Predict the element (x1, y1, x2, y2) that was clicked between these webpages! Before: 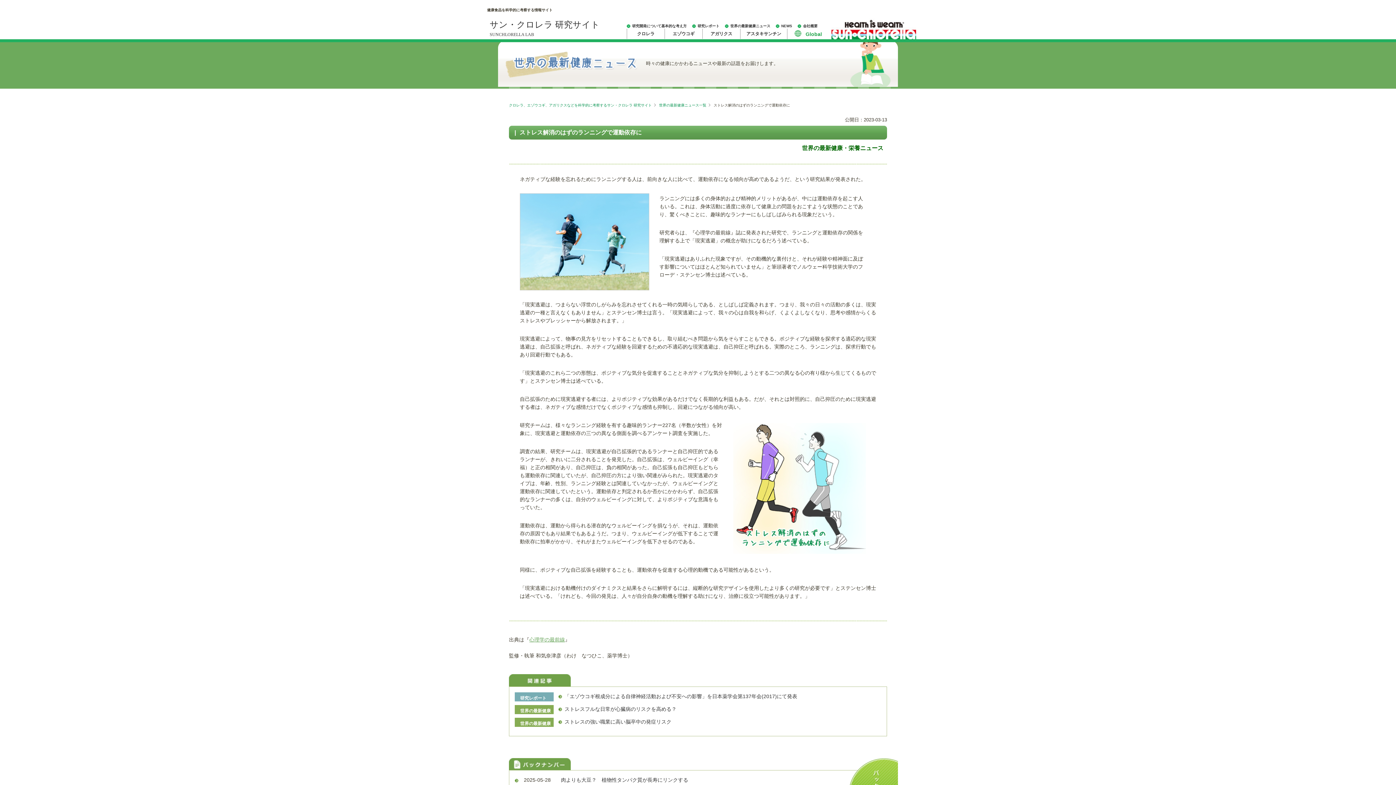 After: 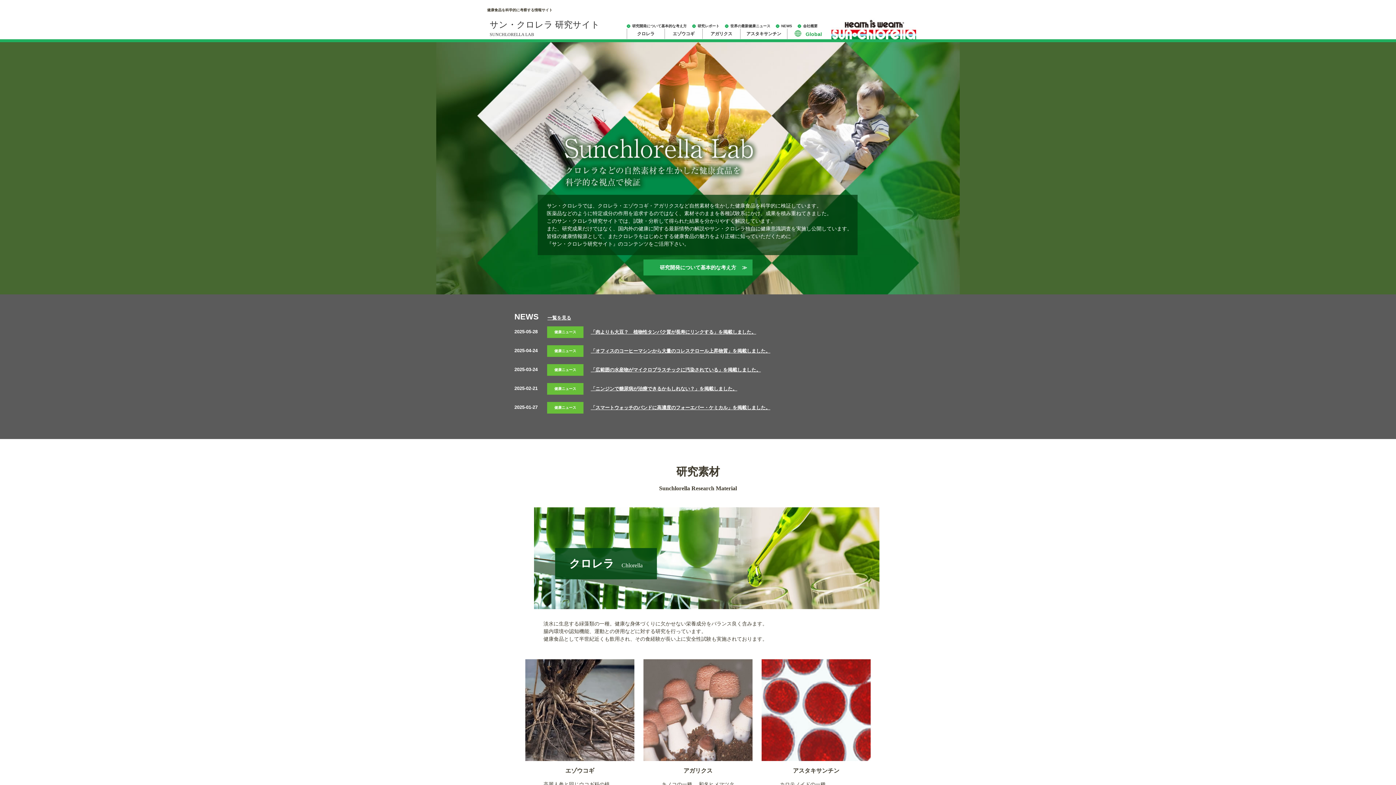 Action: bbox: (509, 103, 652, 107) label: クロレラ、エゾウコギ、アガリクスなどを科学的に考察するサン・クロレラ 研究サイト